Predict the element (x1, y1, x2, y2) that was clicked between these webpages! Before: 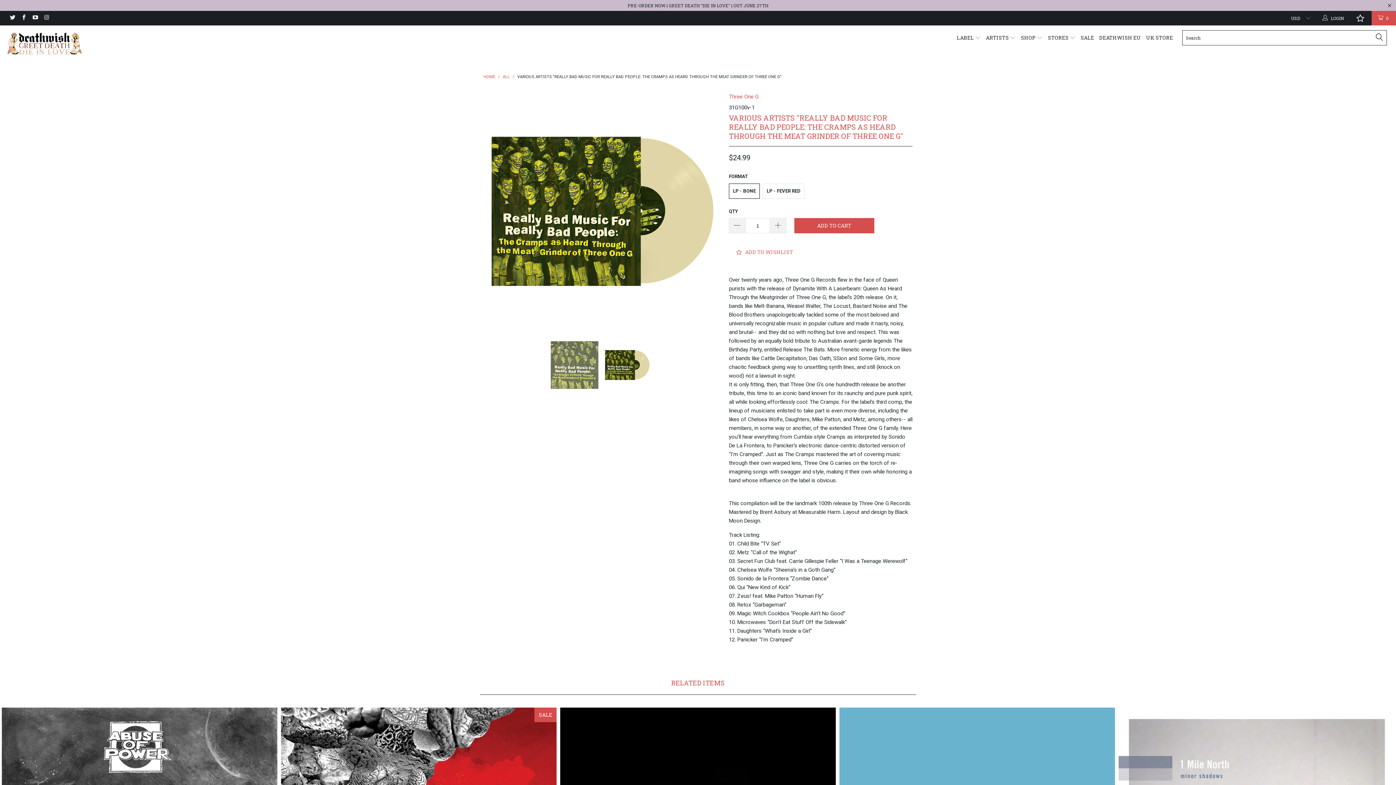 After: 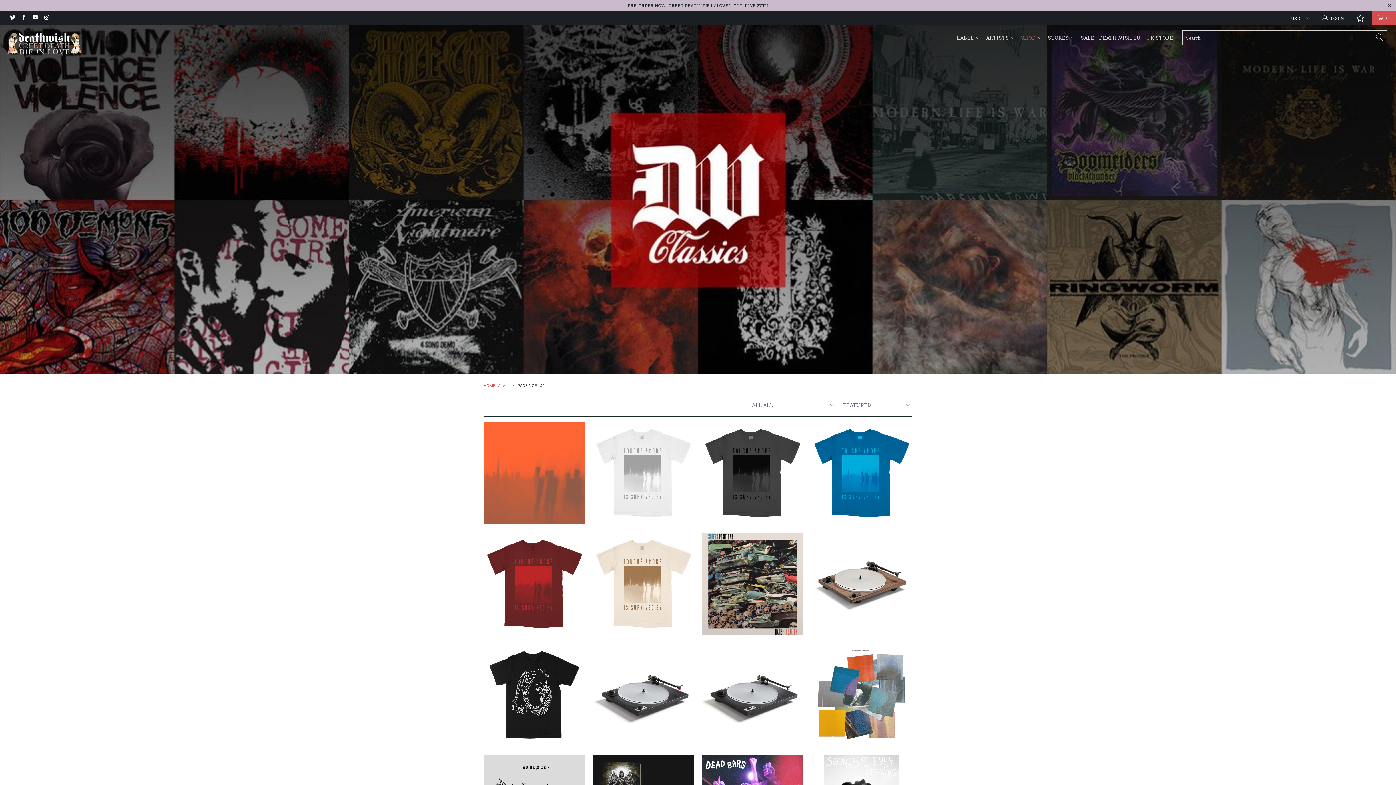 Action: bbox: (1021, 29, 1043, 46) label: SHOP 